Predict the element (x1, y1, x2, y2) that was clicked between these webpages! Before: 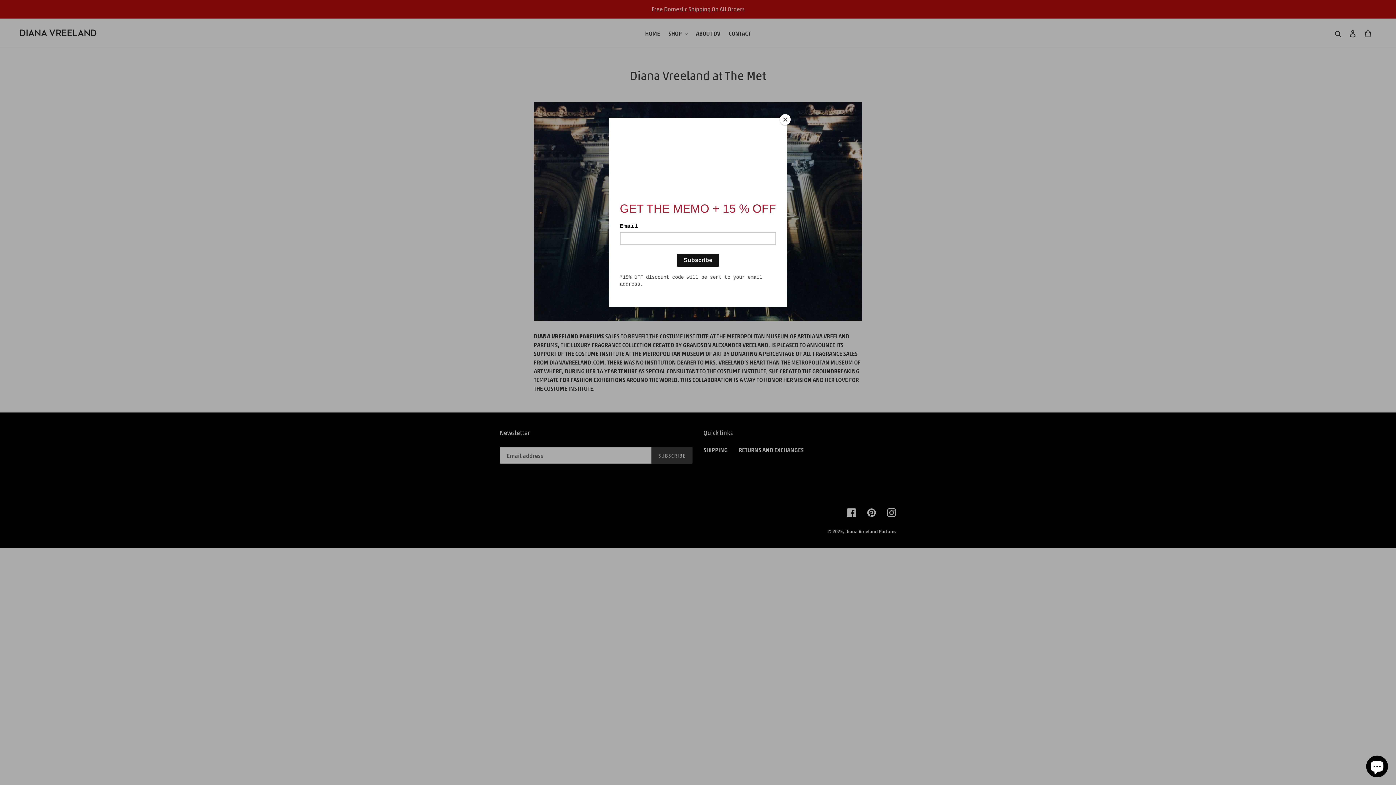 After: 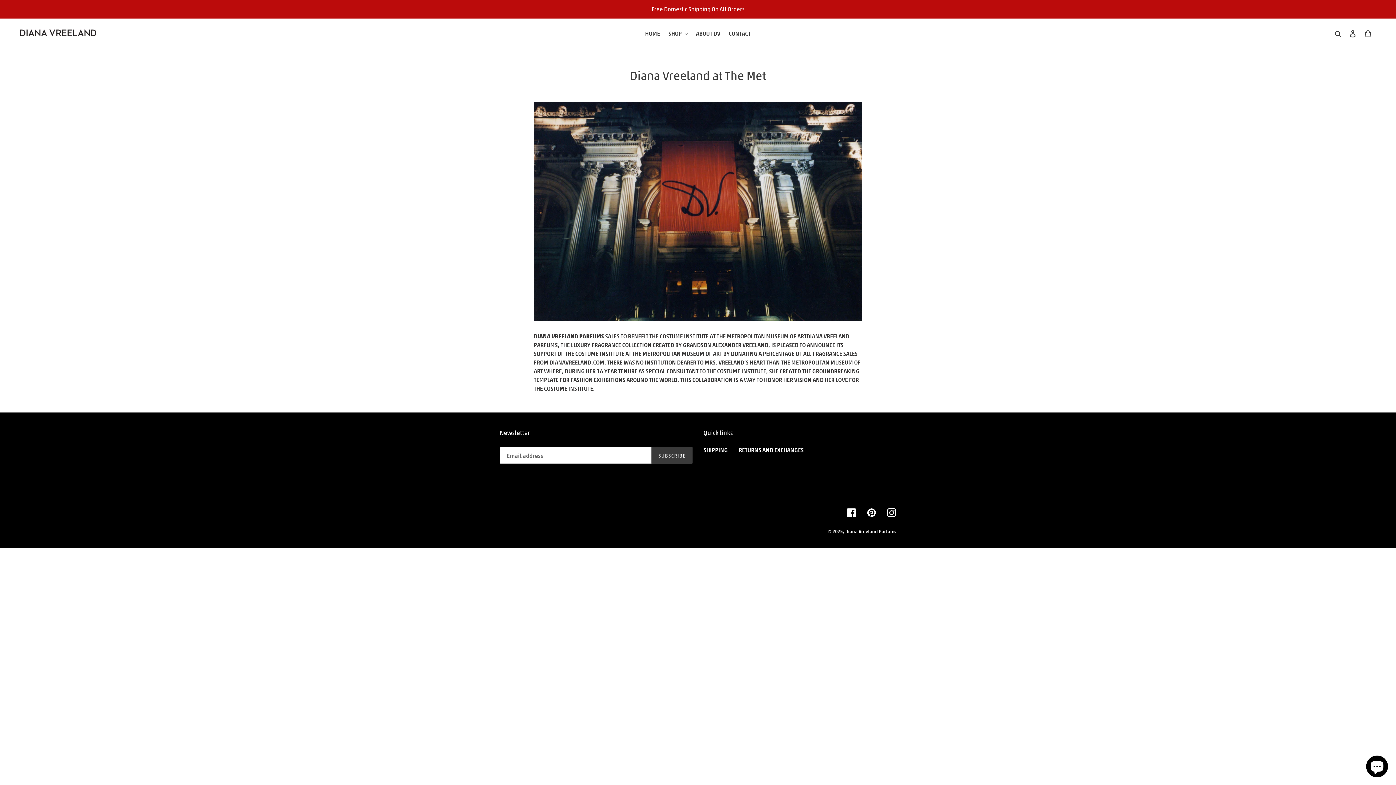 Action: bbox: (780, 114, 790, 125) label: Close